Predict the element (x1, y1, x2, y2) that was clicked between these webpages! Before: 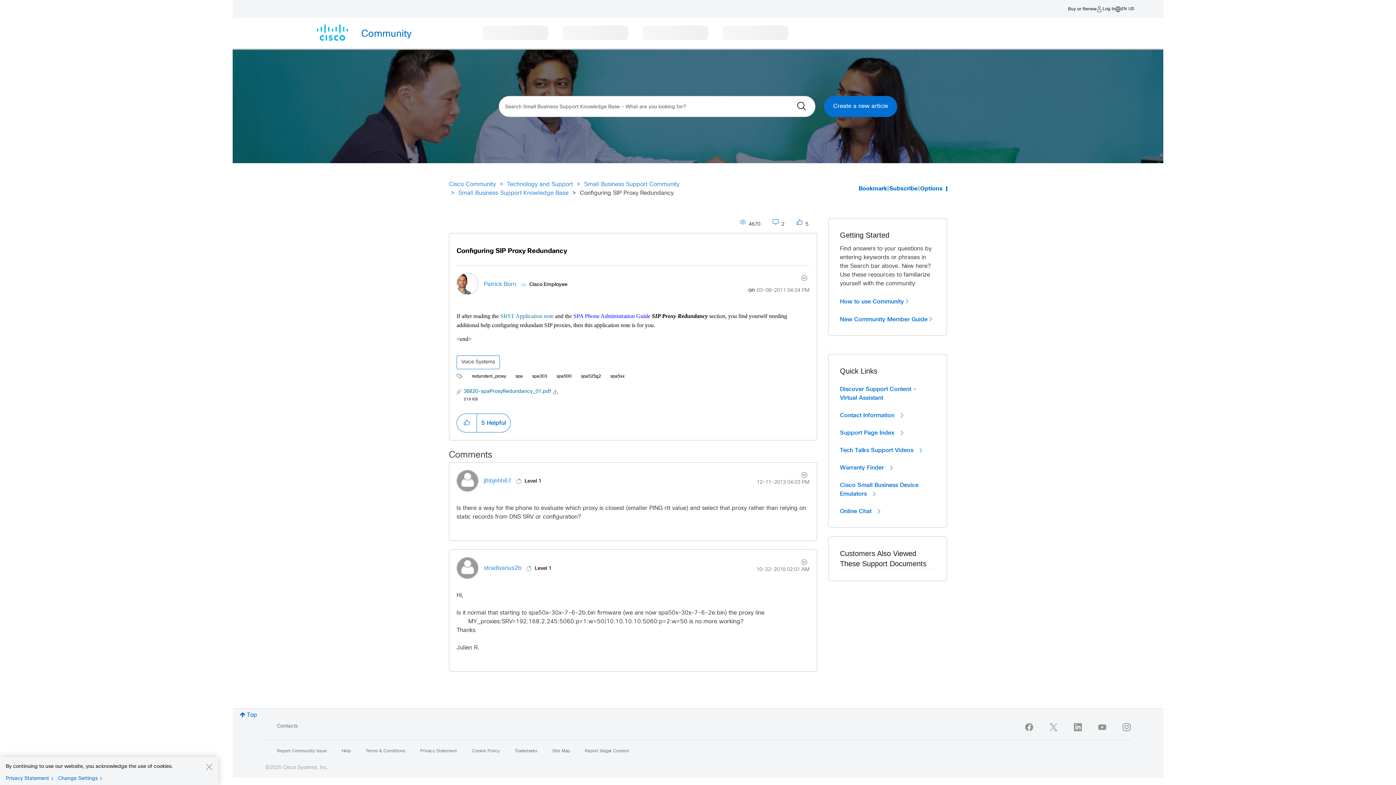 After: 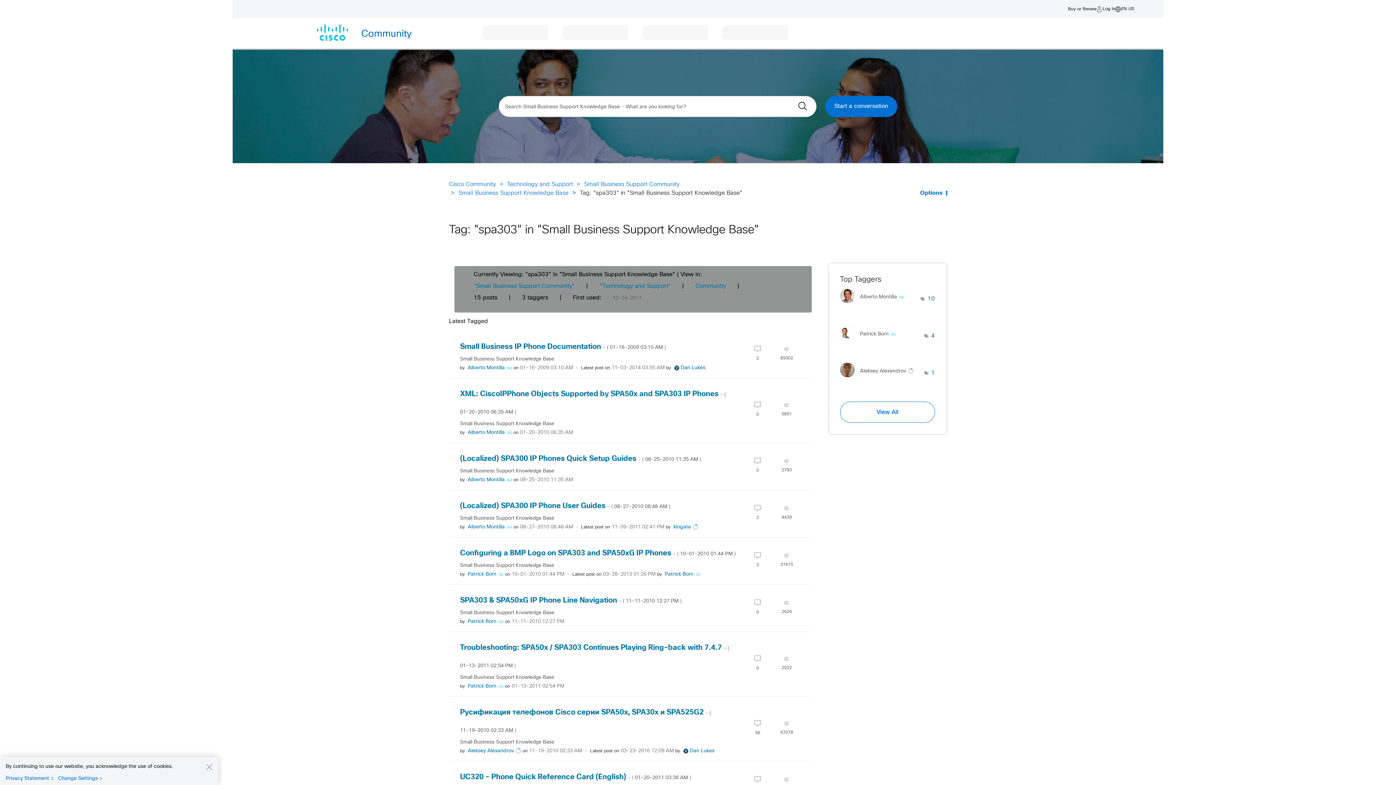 Action: bbox: (532, 374, 547, 378) label: spa303